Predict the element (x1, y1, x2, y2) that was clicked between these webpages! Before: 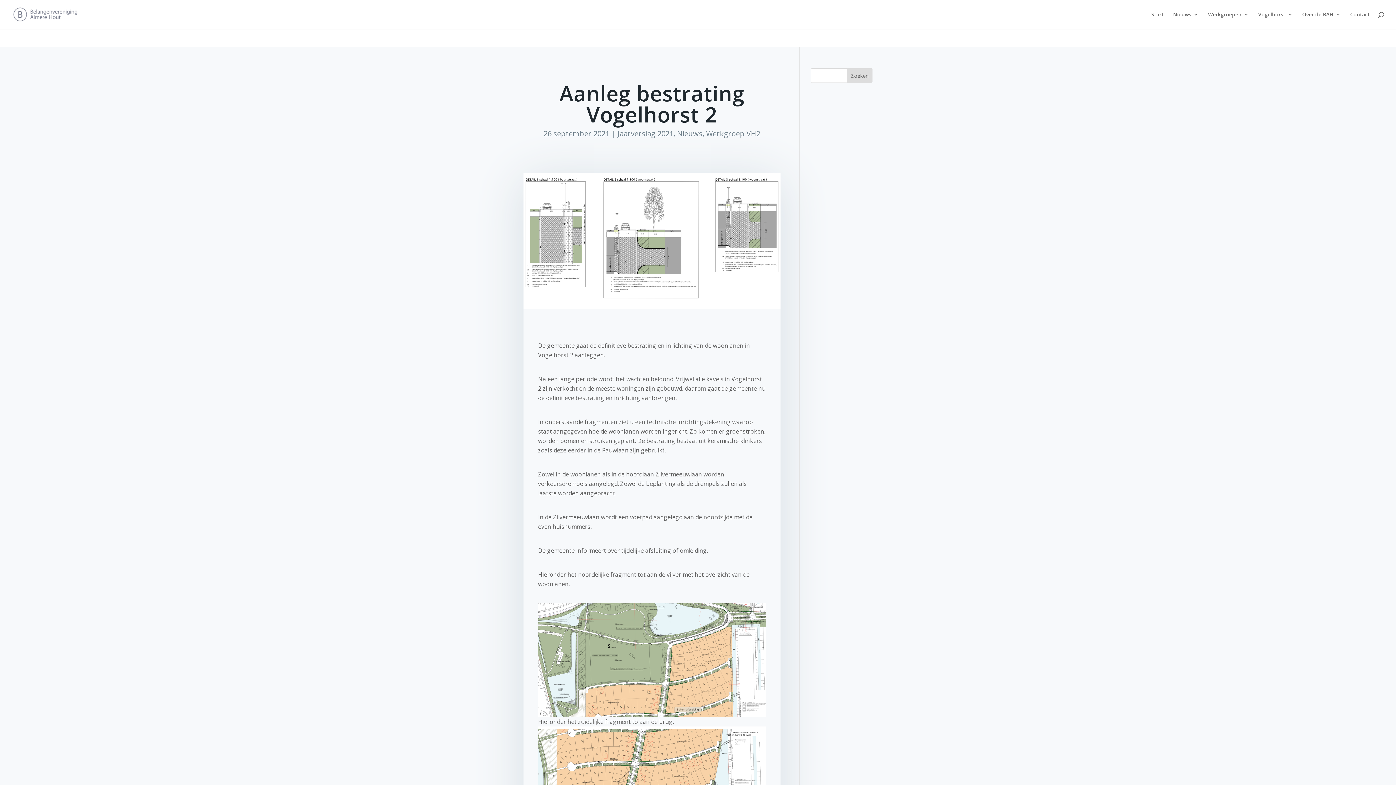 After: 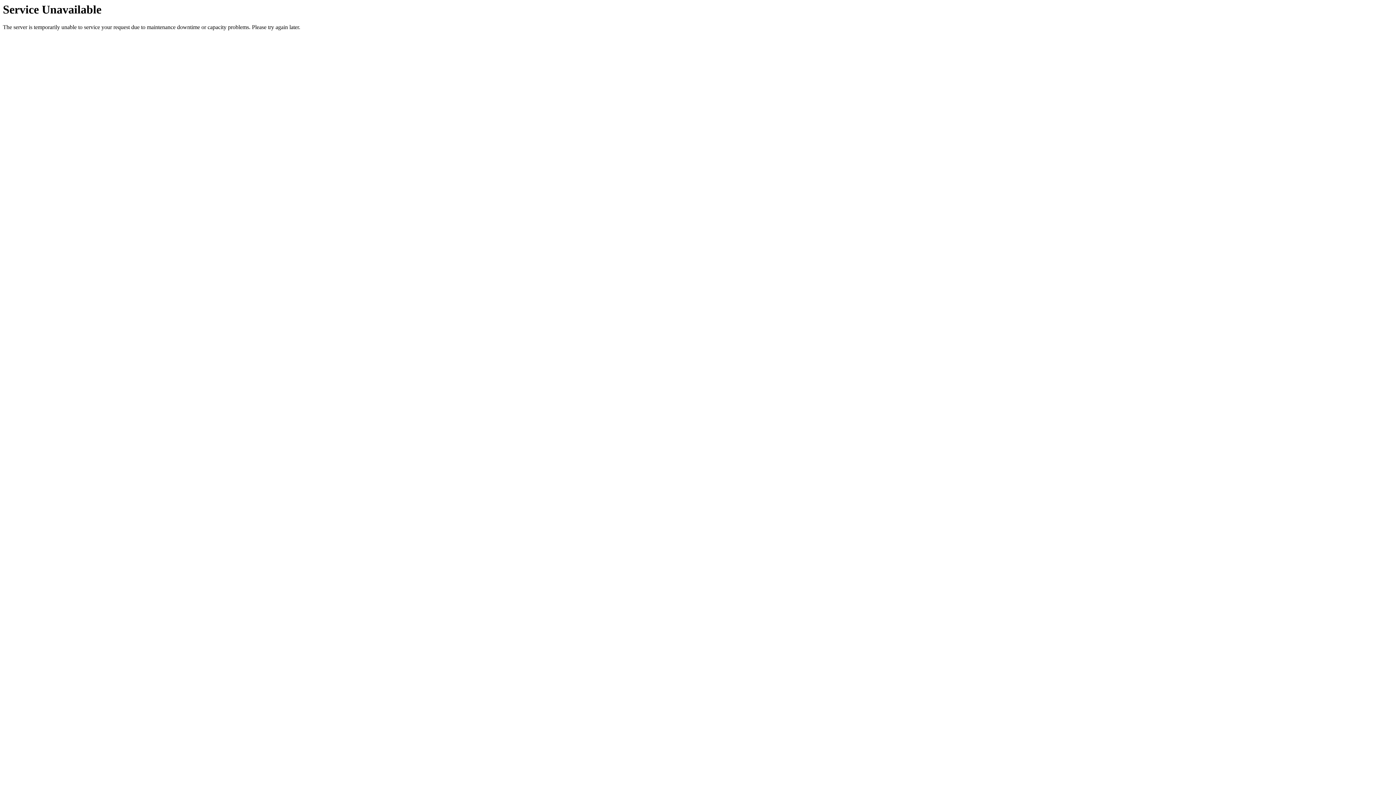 Action: bbox: (617, 128, 673, 138) label: Jaarverslag 2021